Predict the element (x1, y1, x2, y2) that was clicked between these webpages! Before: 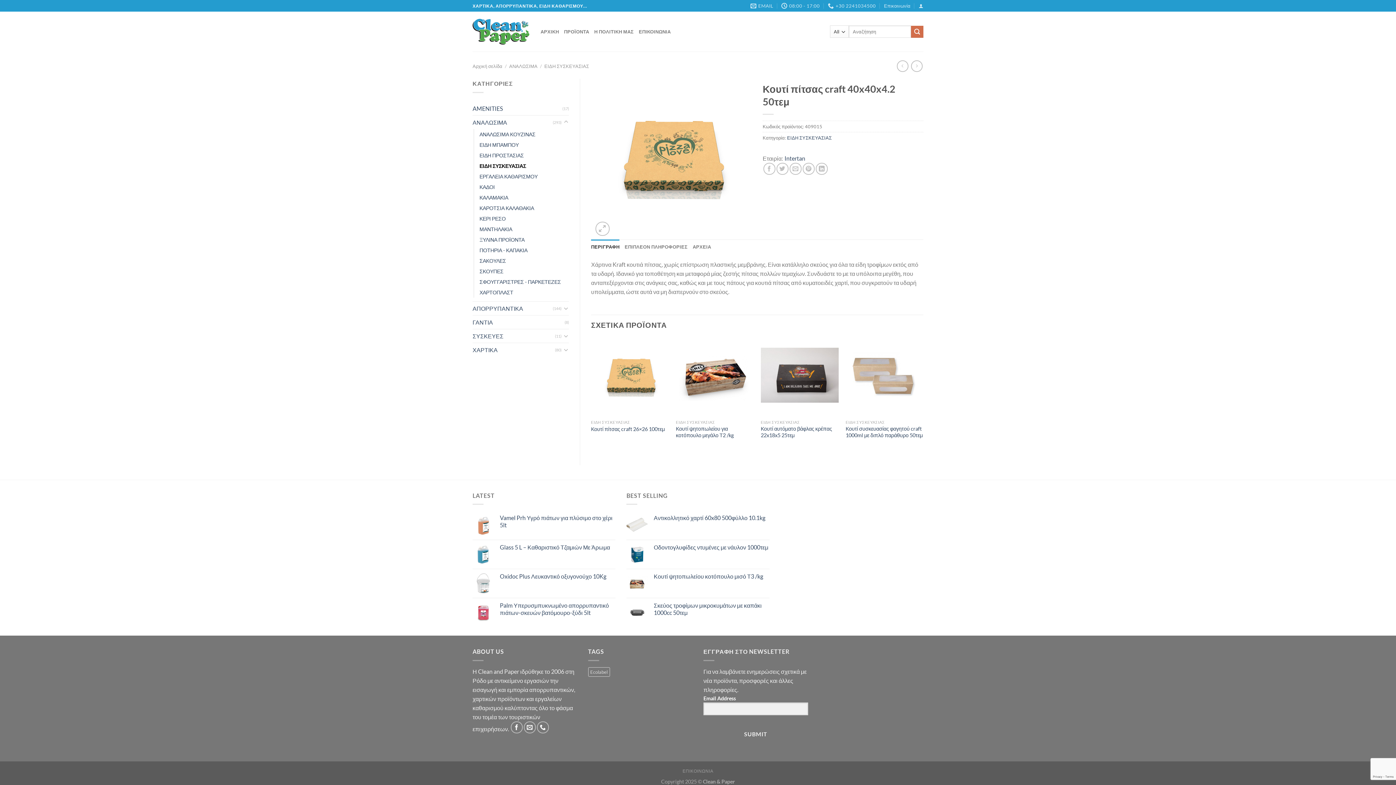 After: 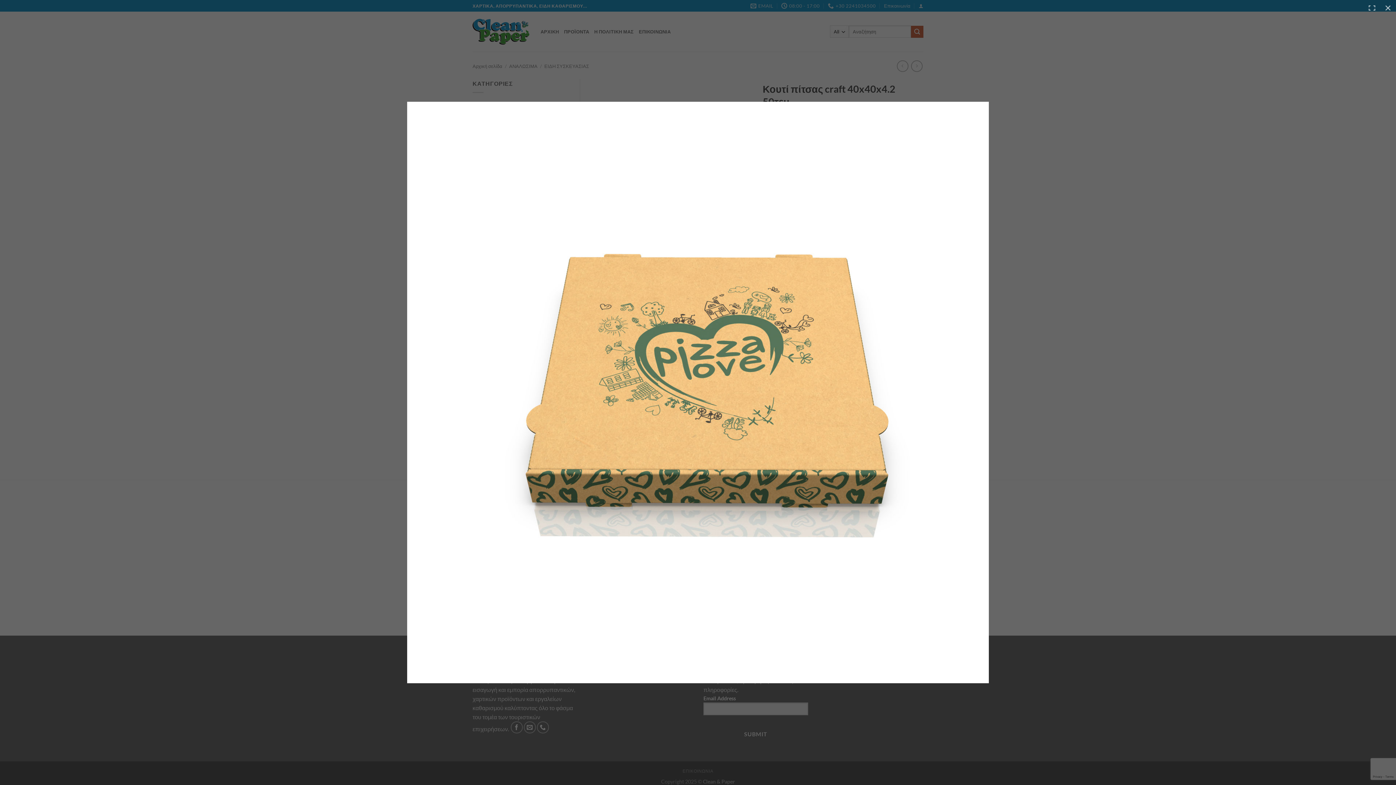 Action: bbox: (591, 154, 752, 161)